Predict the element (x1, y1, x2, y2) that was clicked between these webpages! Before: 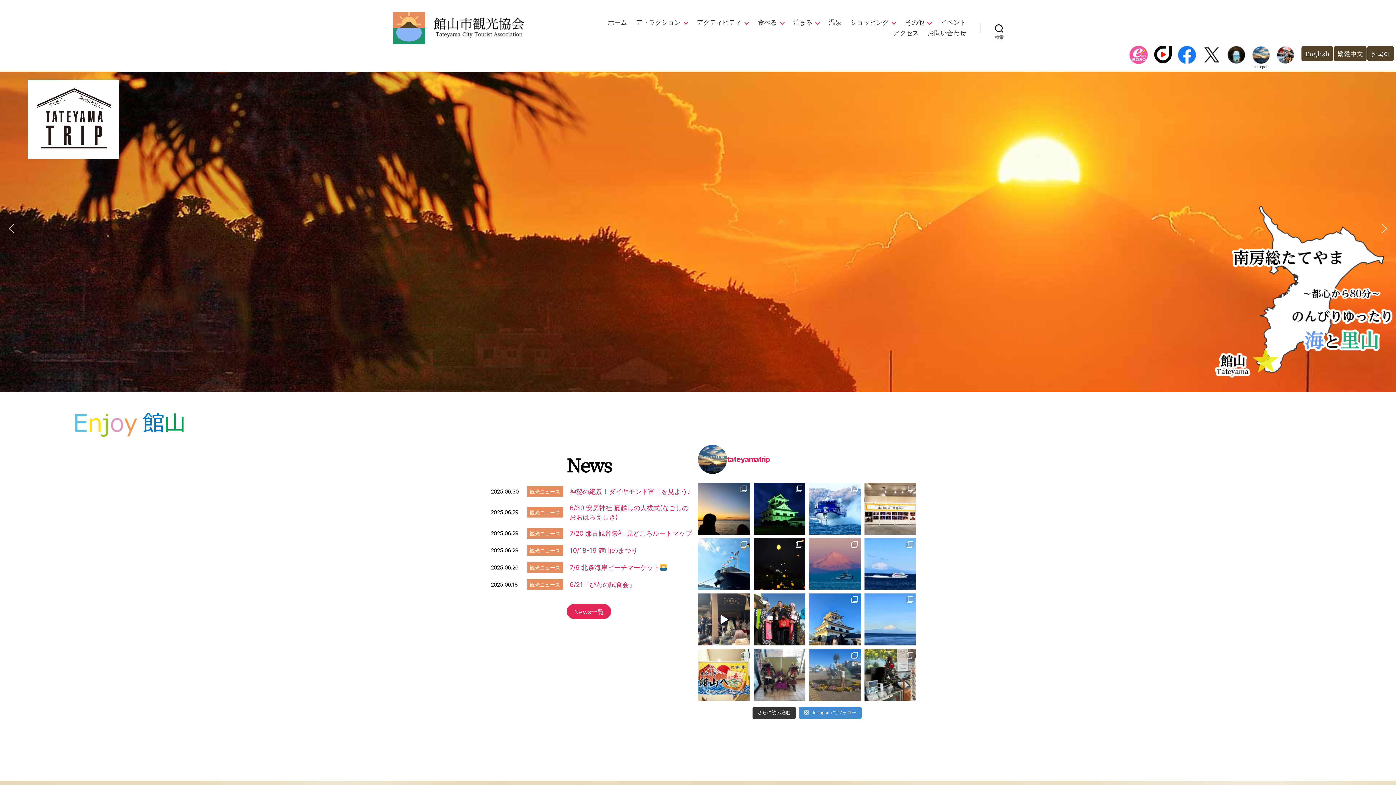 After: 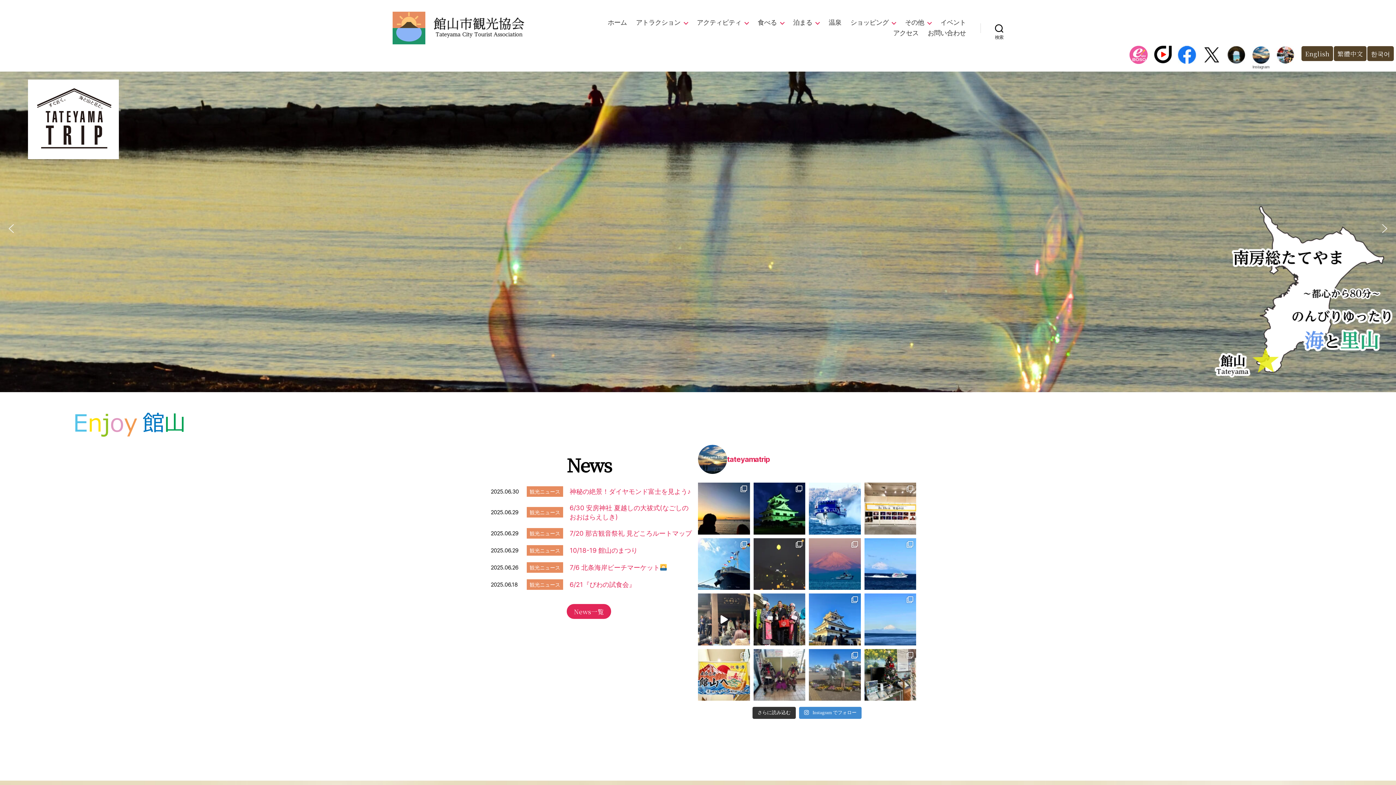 Action: bbox: (753, 538, 805, 590)